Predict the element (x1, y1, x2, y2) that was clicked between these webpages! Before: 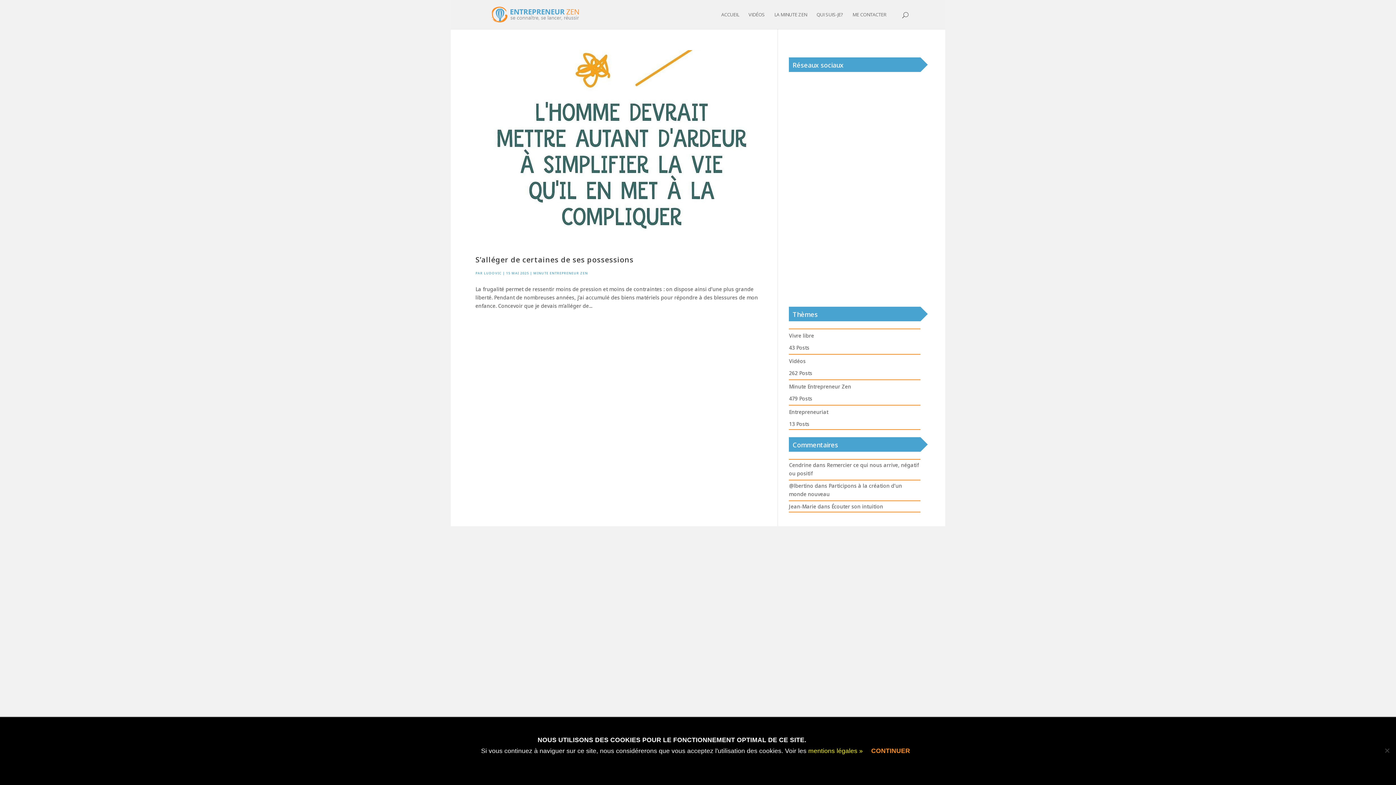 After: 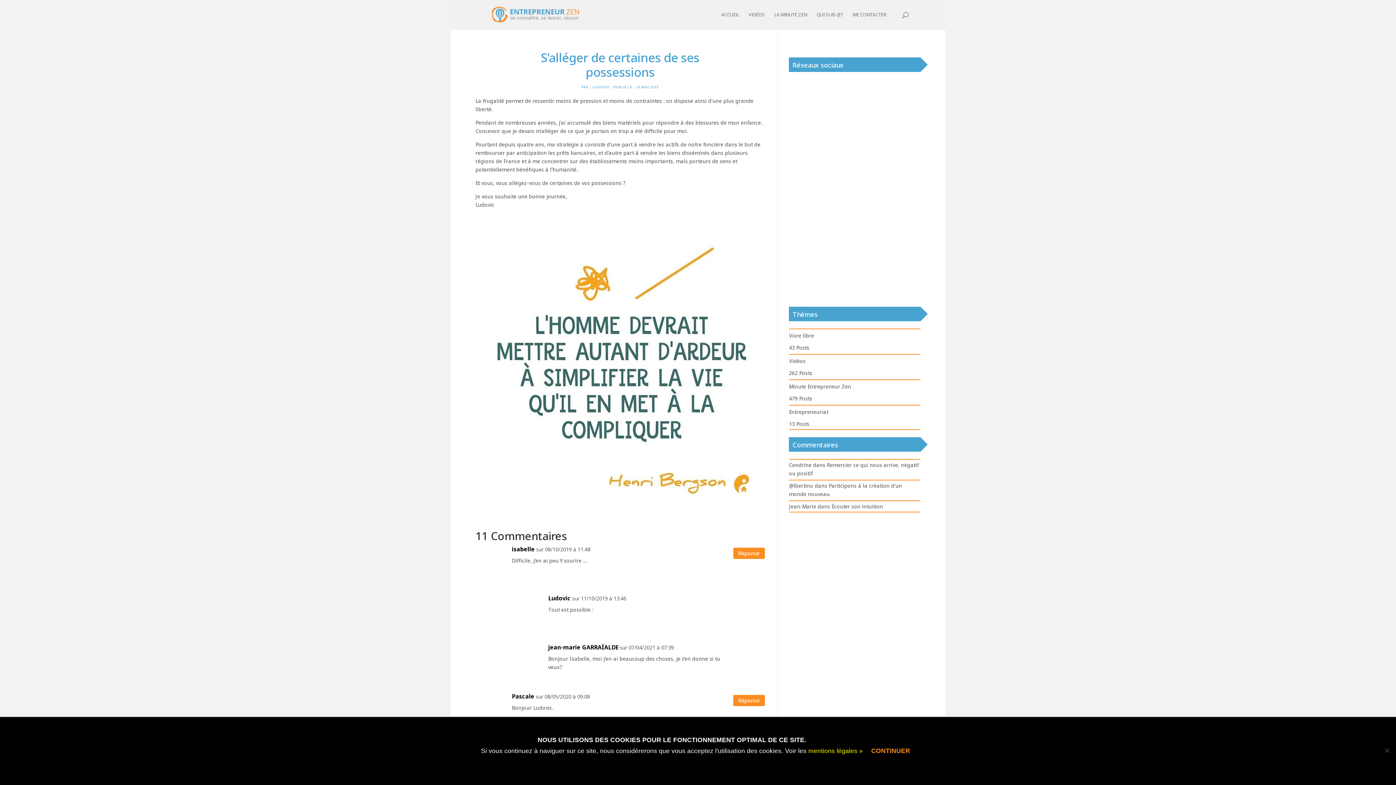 Action: bbox: (475, 255, 633, 264) label: S’alléger de certaines de ses possessions